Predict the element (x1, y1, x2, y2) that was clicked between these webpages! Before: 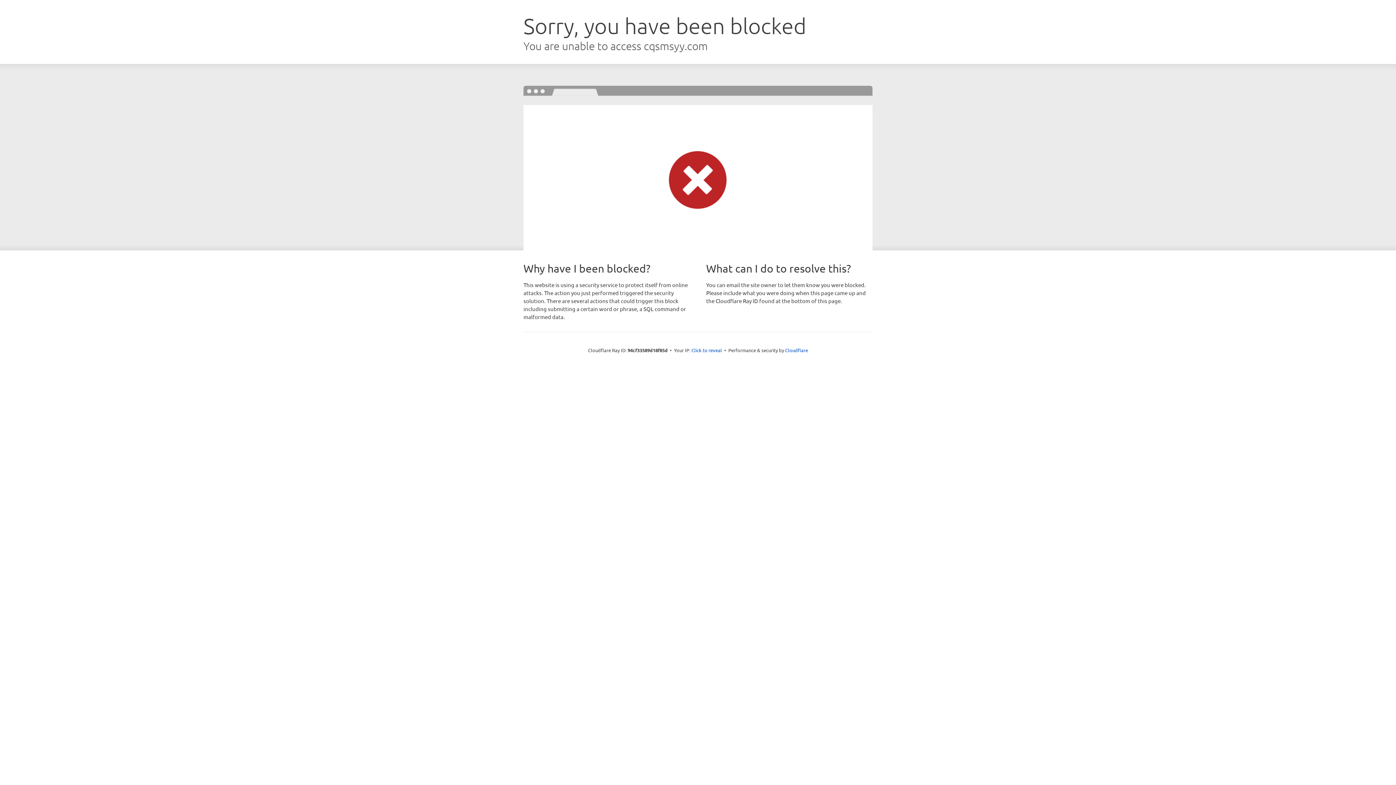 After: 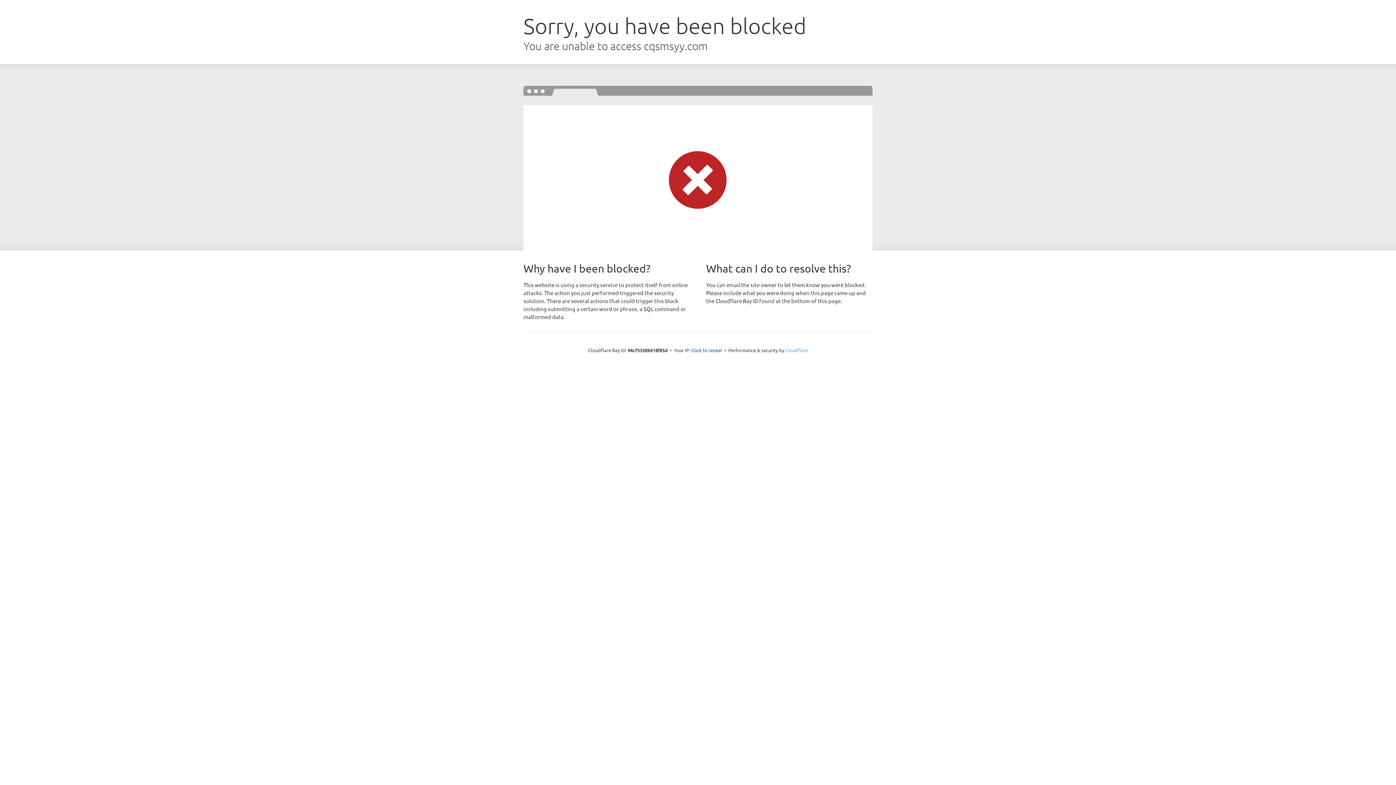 Action: bbox: (785, 347, 808, 353) label: Cloudflare